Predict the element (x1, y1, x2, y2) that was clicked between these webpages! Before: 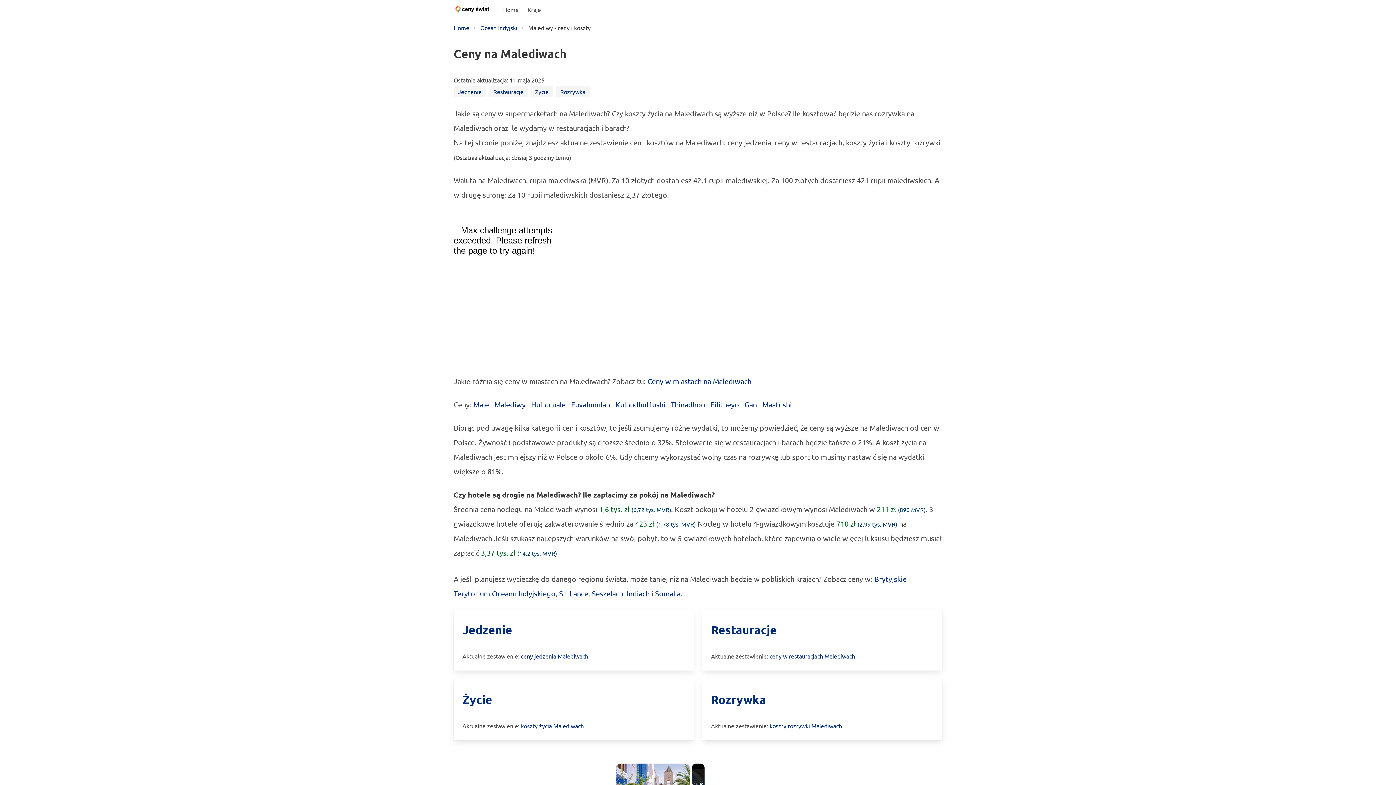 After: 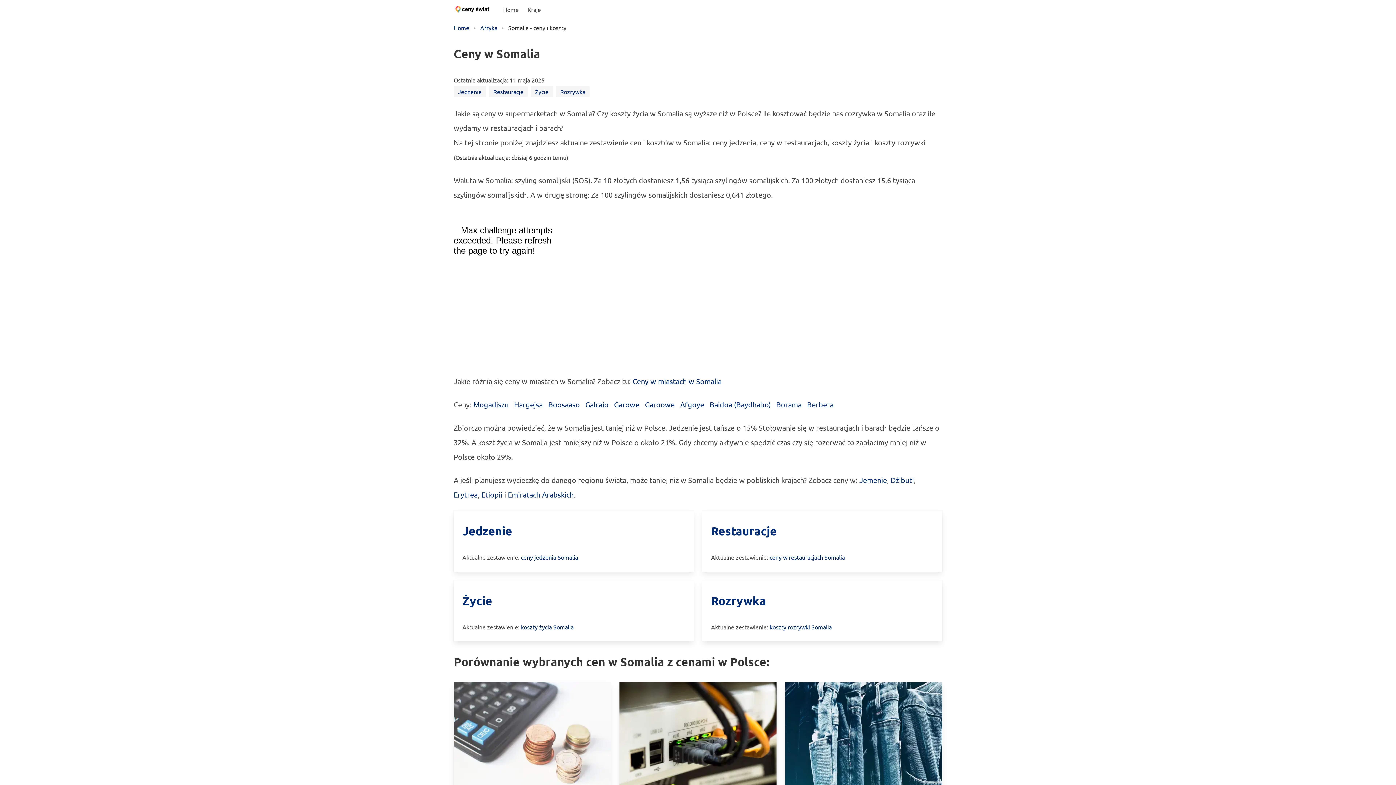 Action: label: Somalia bbox: (655, 589, 680, 598)